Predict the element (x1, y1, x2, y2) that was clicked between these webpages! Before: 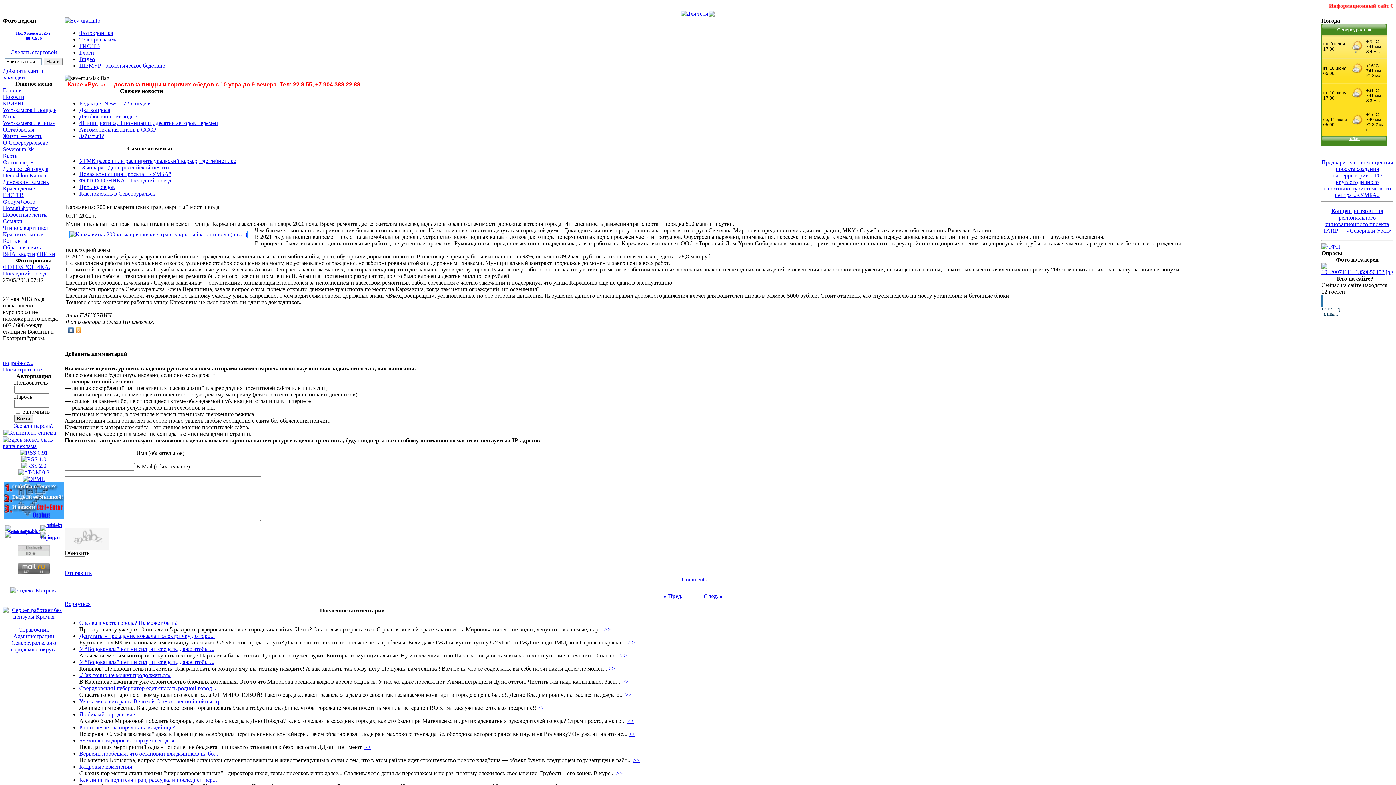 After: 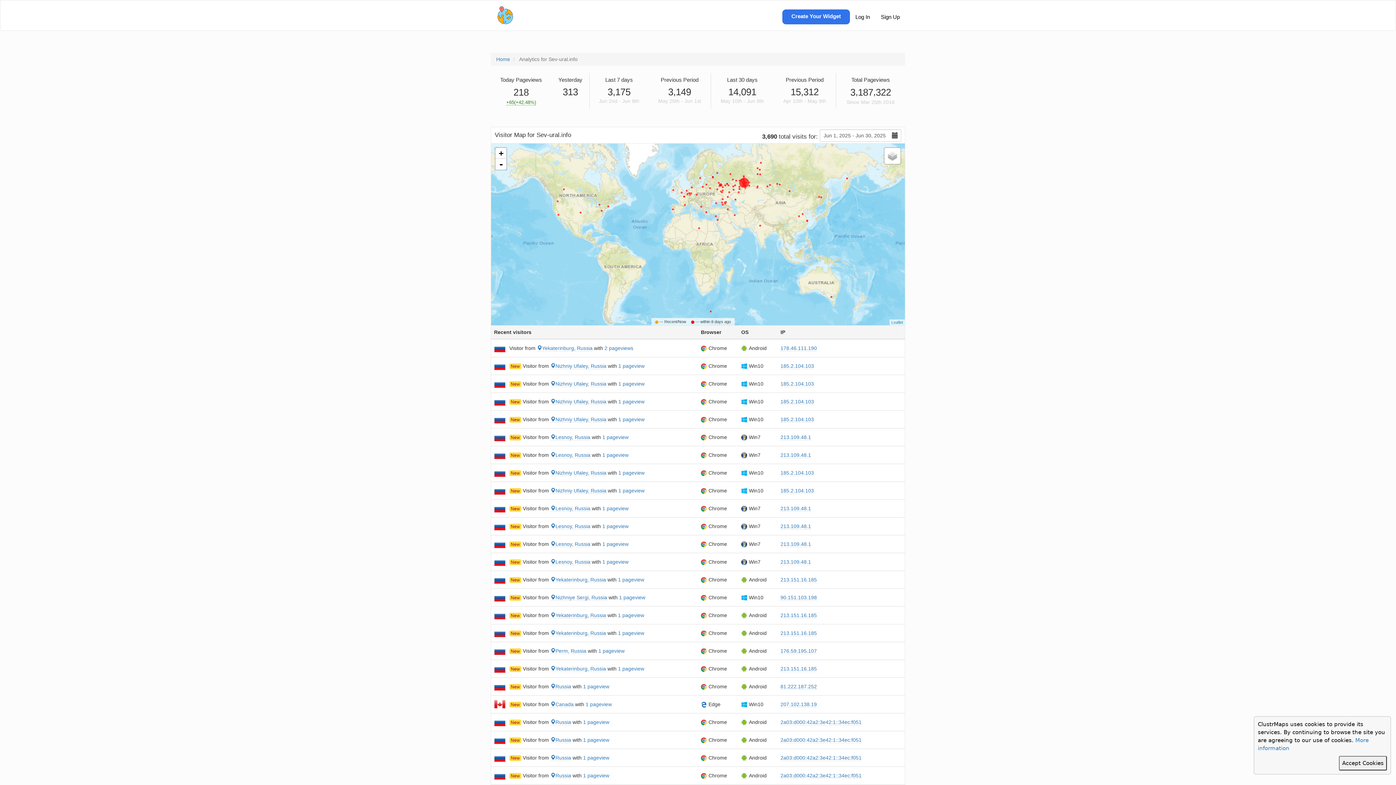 Action: label:  
 
Loading data... bbox: (1321, 295, 1322, 345)